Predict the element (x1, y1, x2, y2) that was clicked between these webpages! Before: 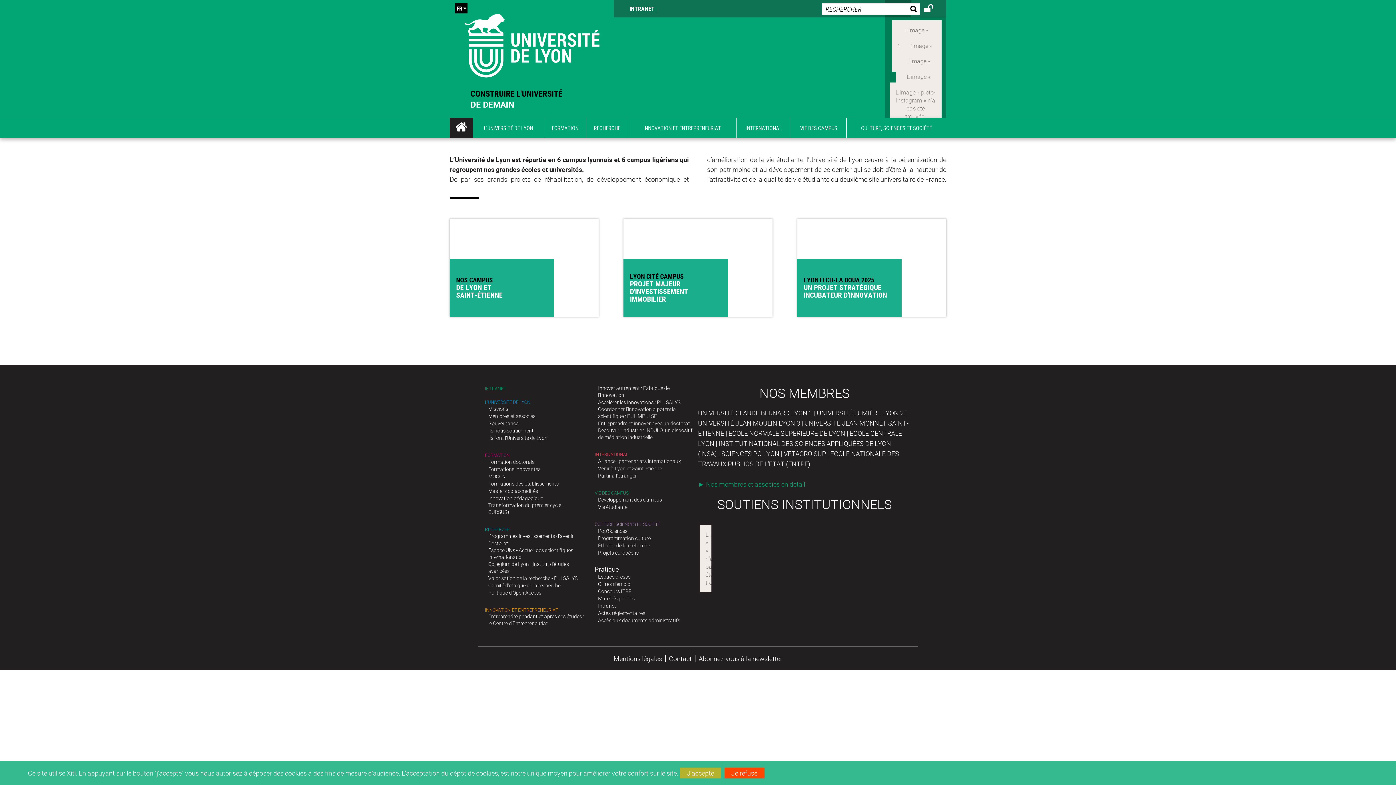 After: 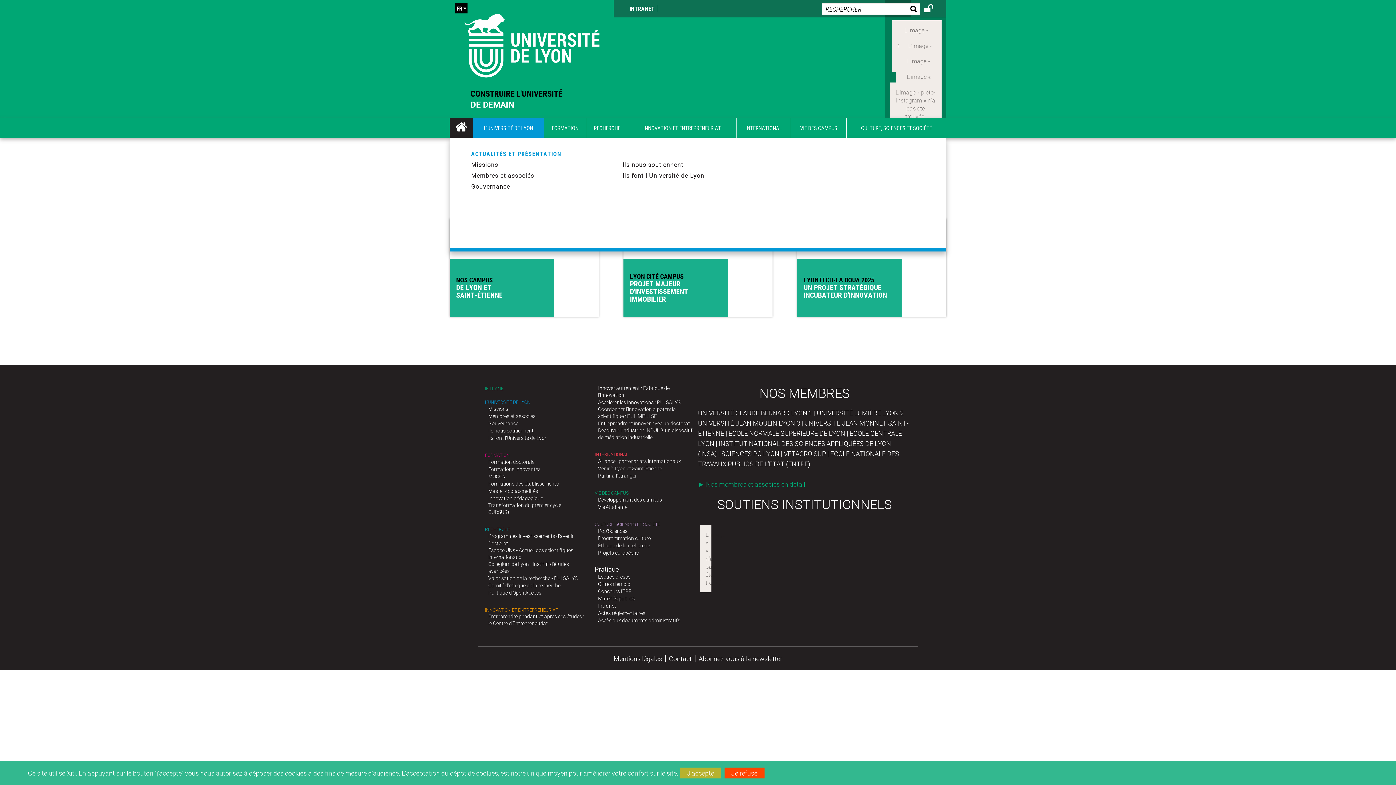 Action: bbox: (473, 117, 544, 137) label: L'UNIVERSITÉ DE LYON